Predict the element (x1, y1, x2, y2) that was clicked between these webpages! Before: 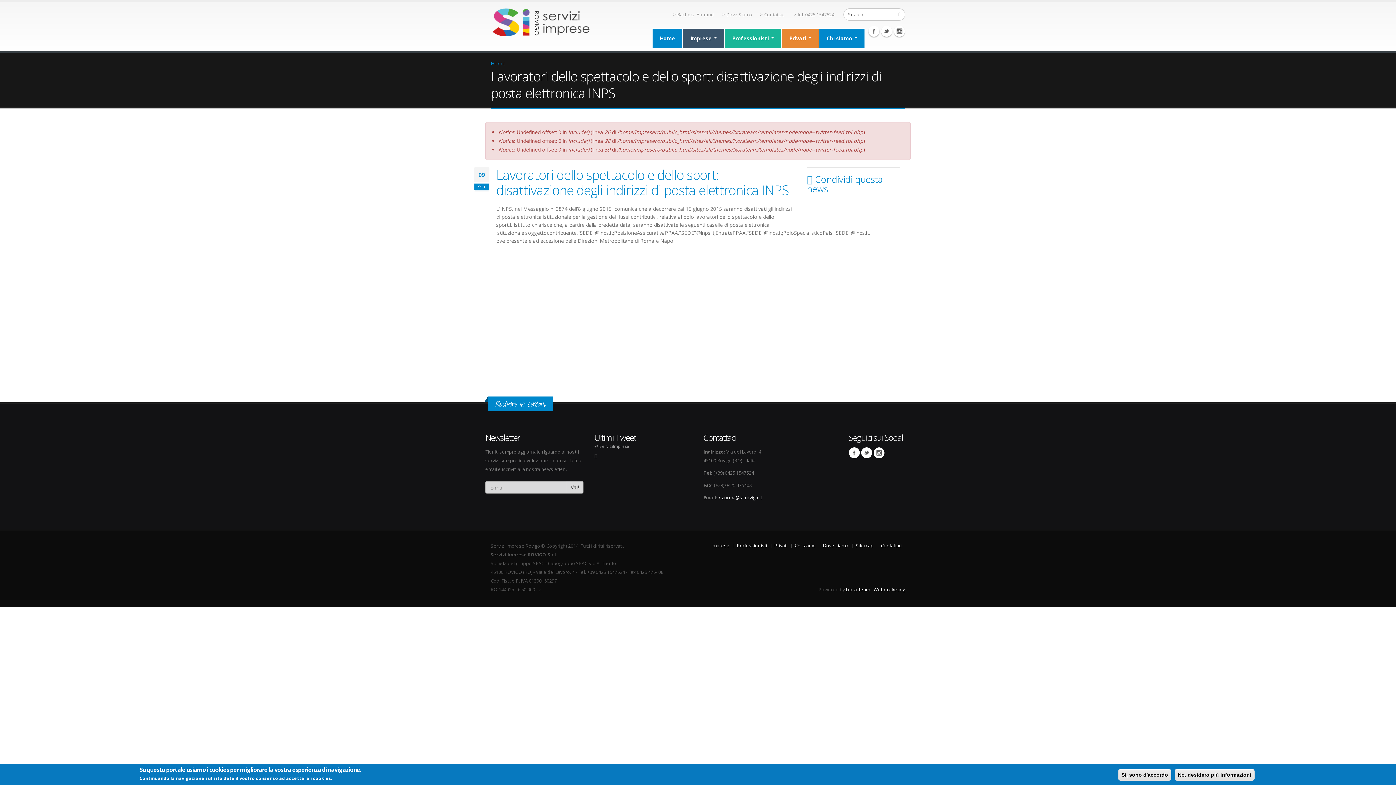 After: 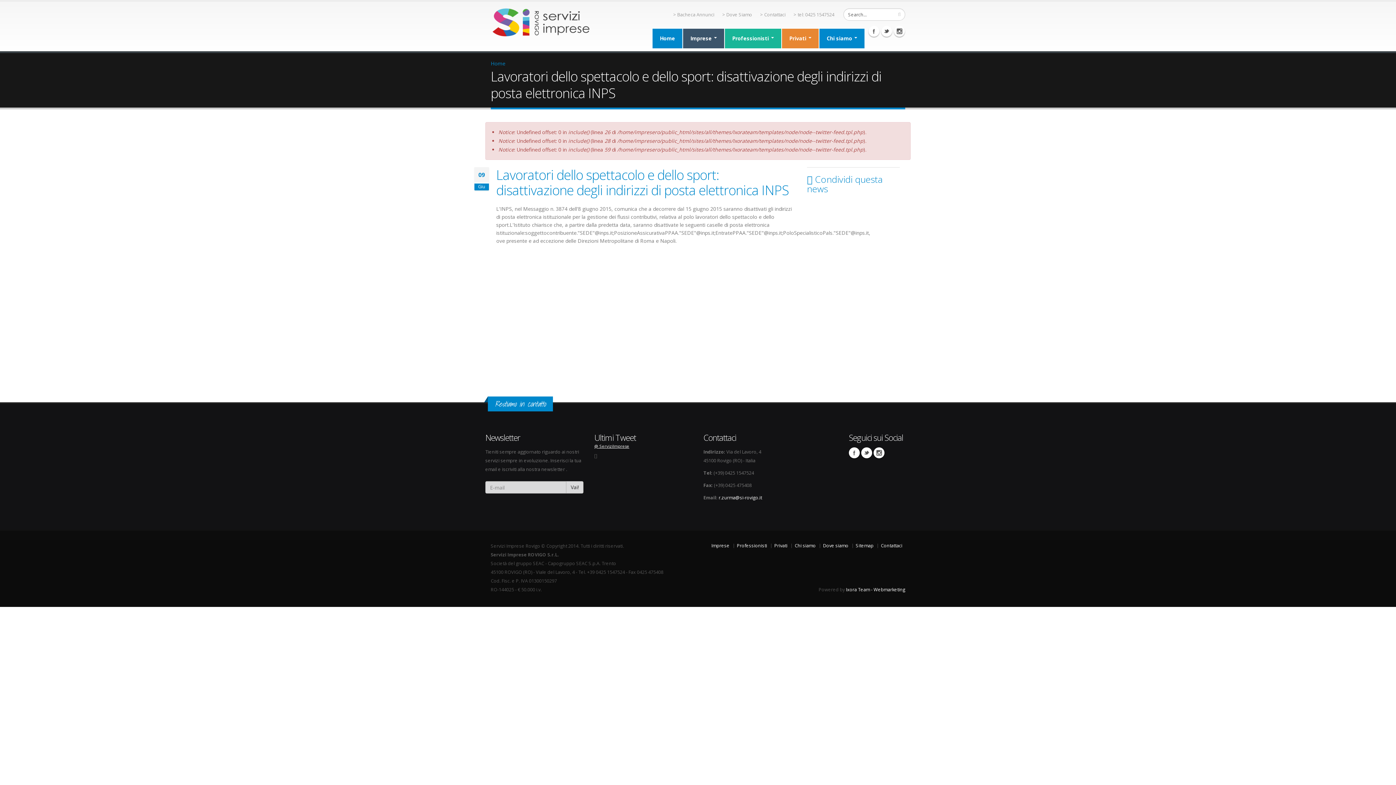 Action: label: @ ServiziImprese bbox: (594, 442, 692, 450)